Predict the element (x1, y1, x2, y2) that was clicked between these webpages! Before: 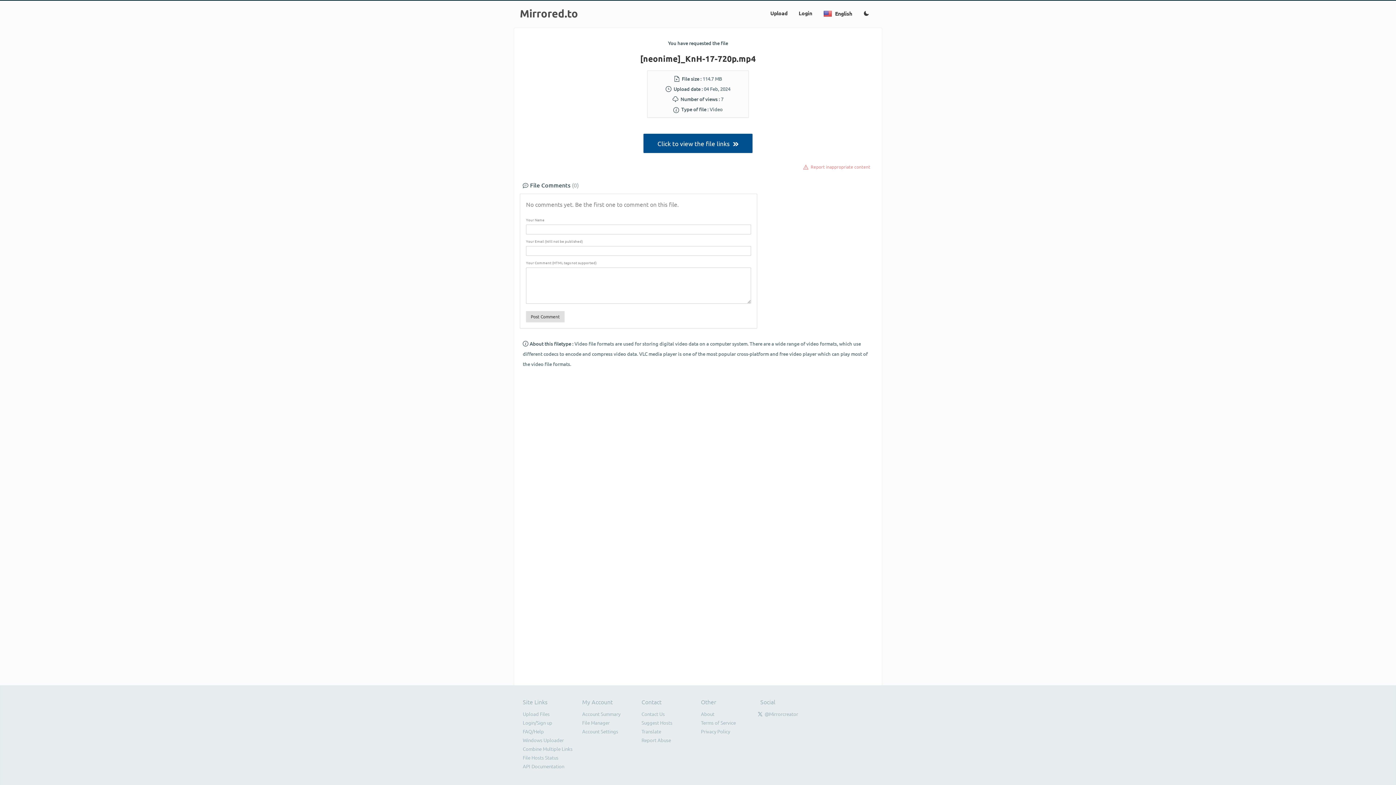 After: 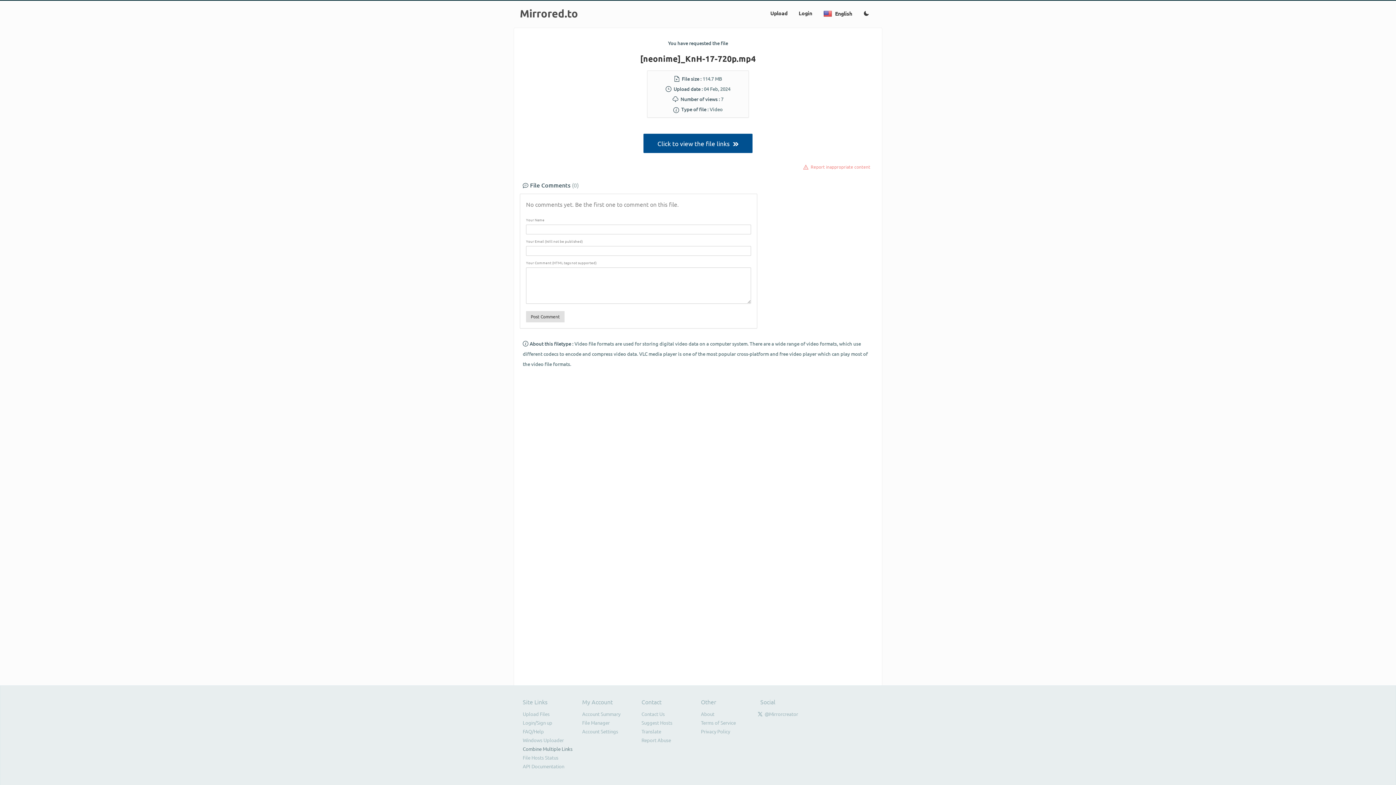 Action: label: Combine Multiple Links bbox: (522, 746, 572, 752)